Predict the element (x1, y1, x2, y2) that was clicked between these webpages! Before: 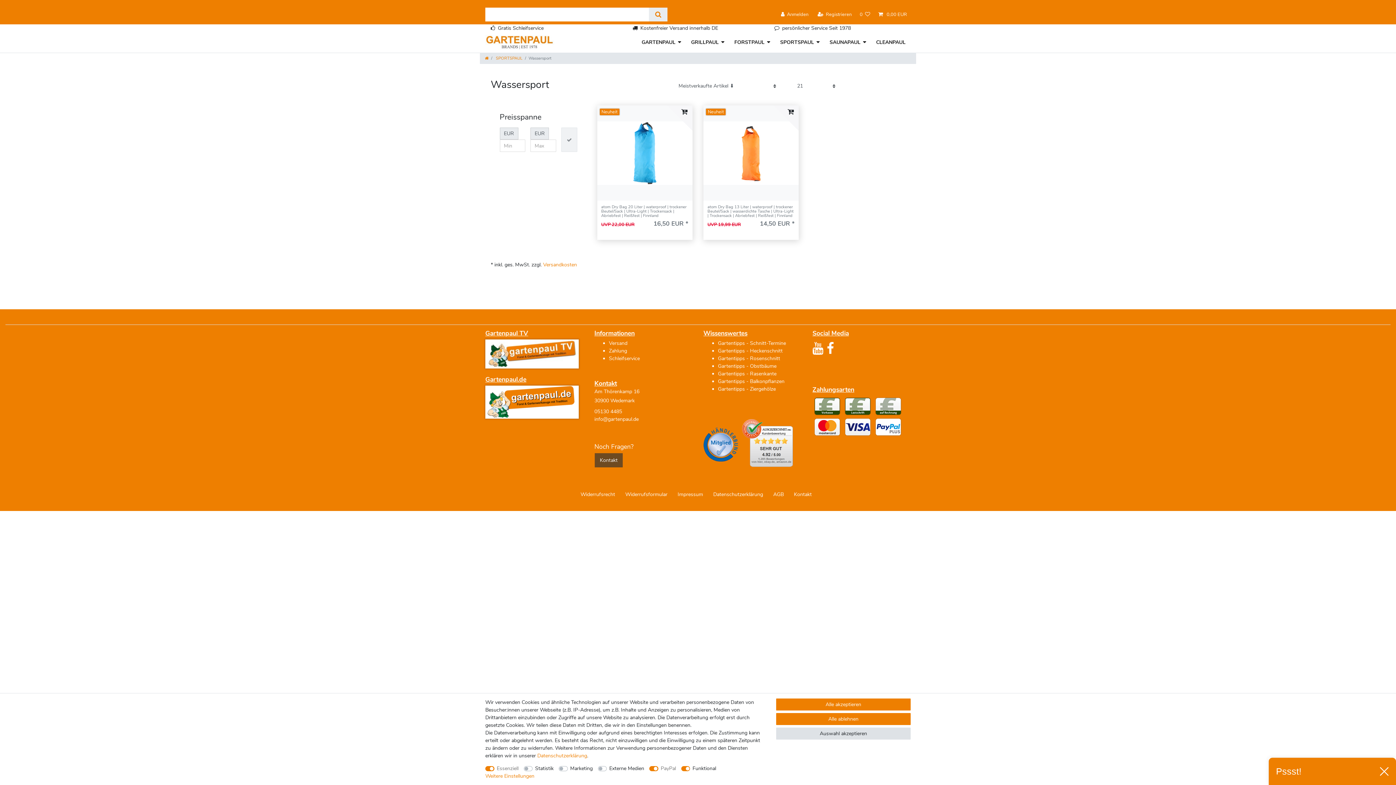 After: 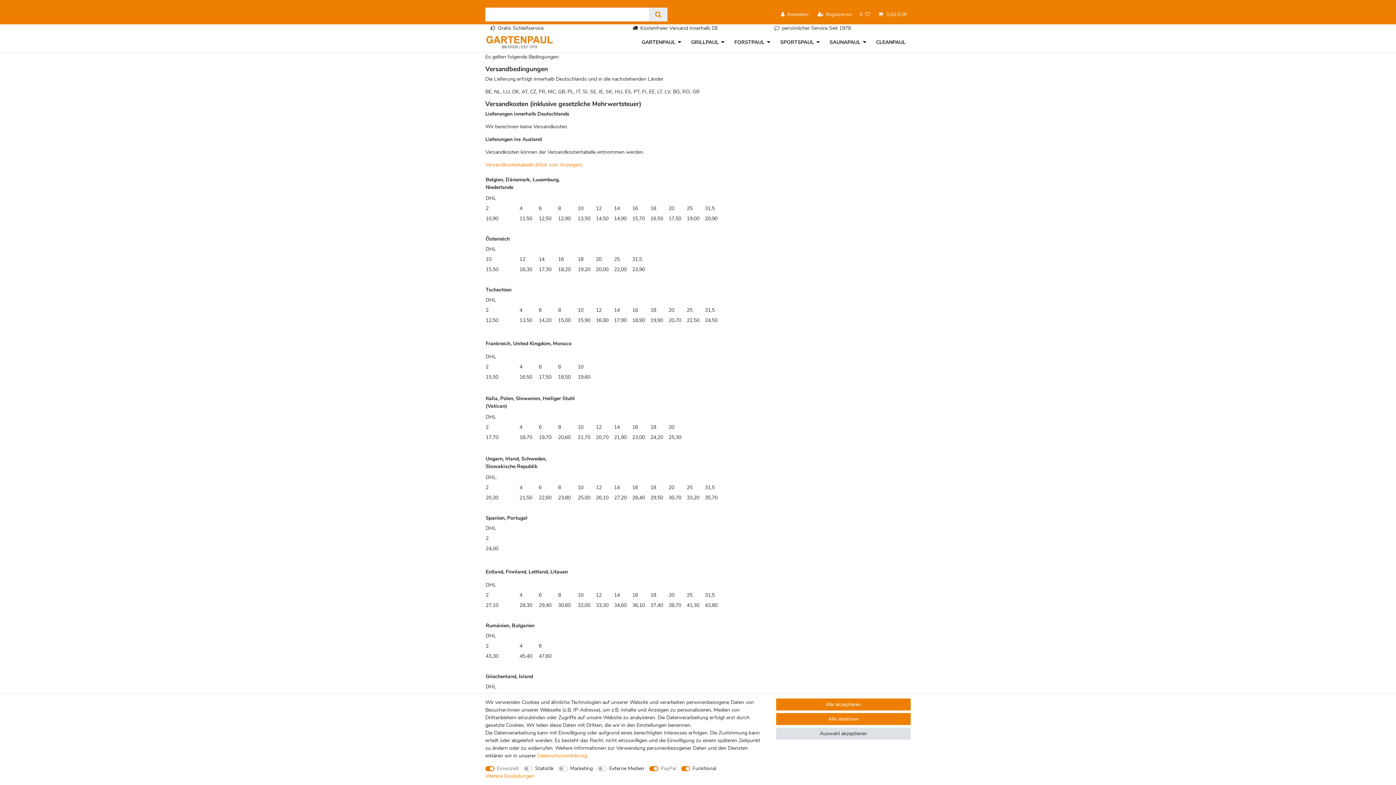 Action: label: Versand bbox: (609, 339, 627, 346)